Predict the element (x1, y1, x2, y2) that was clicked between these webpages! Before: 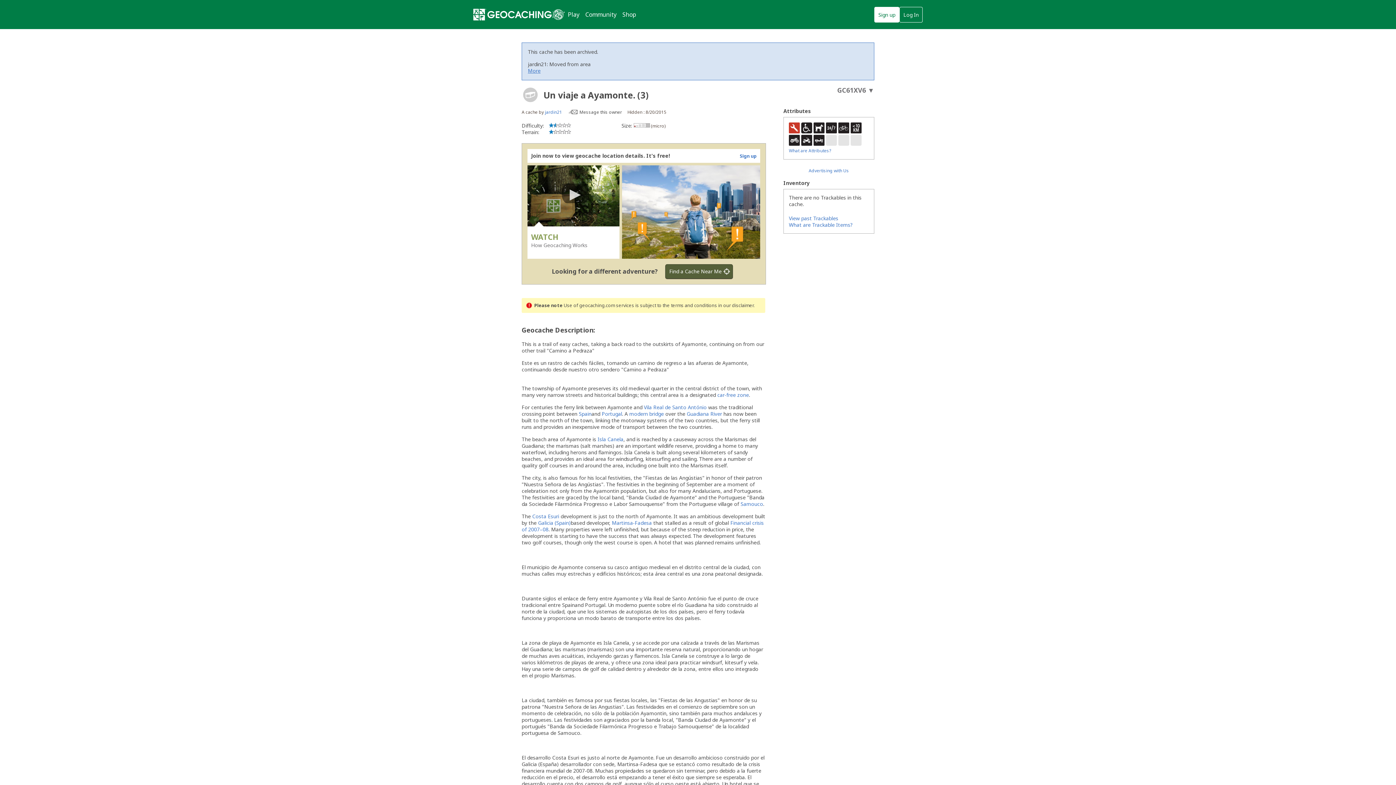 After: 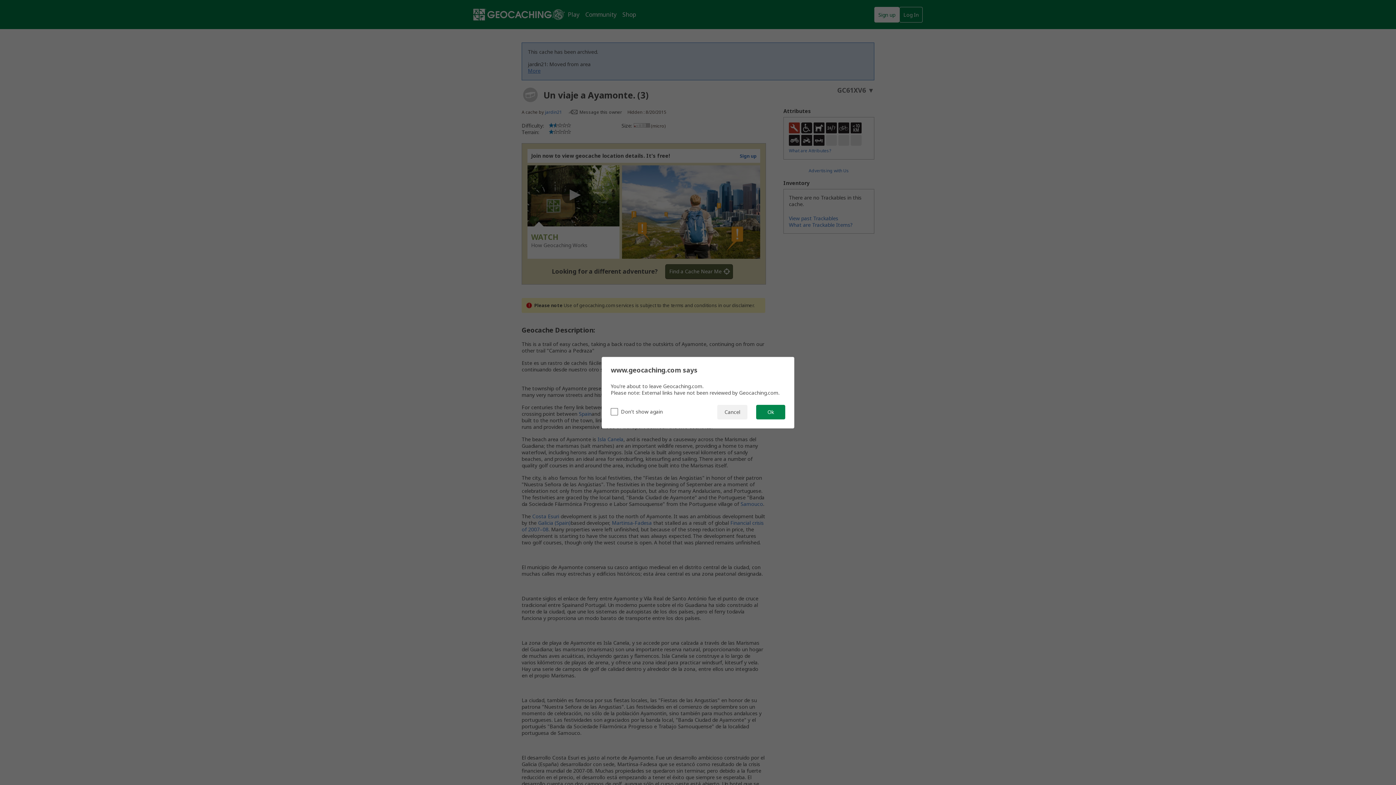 Action: label: Martinsa-Fadesa bbox: (612, 519, 652, 526)